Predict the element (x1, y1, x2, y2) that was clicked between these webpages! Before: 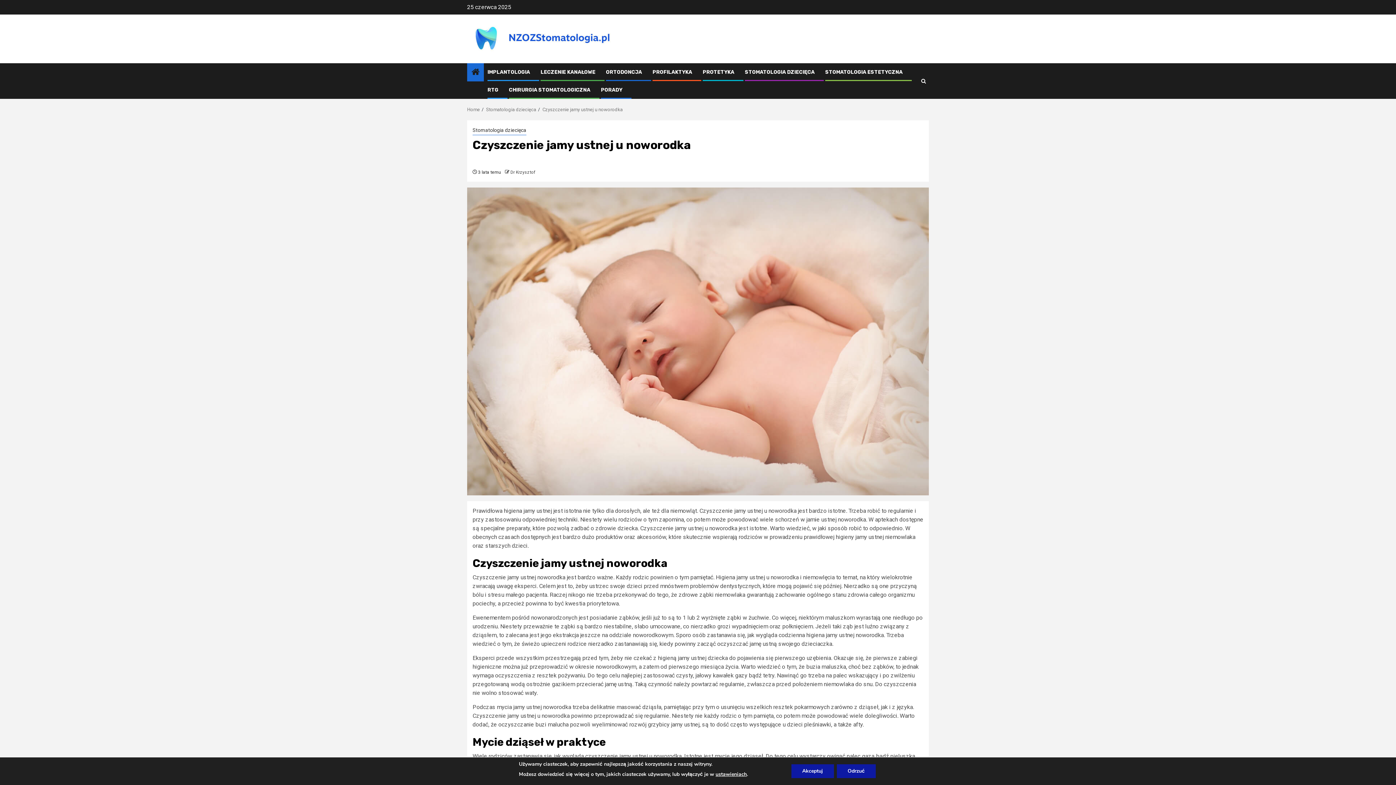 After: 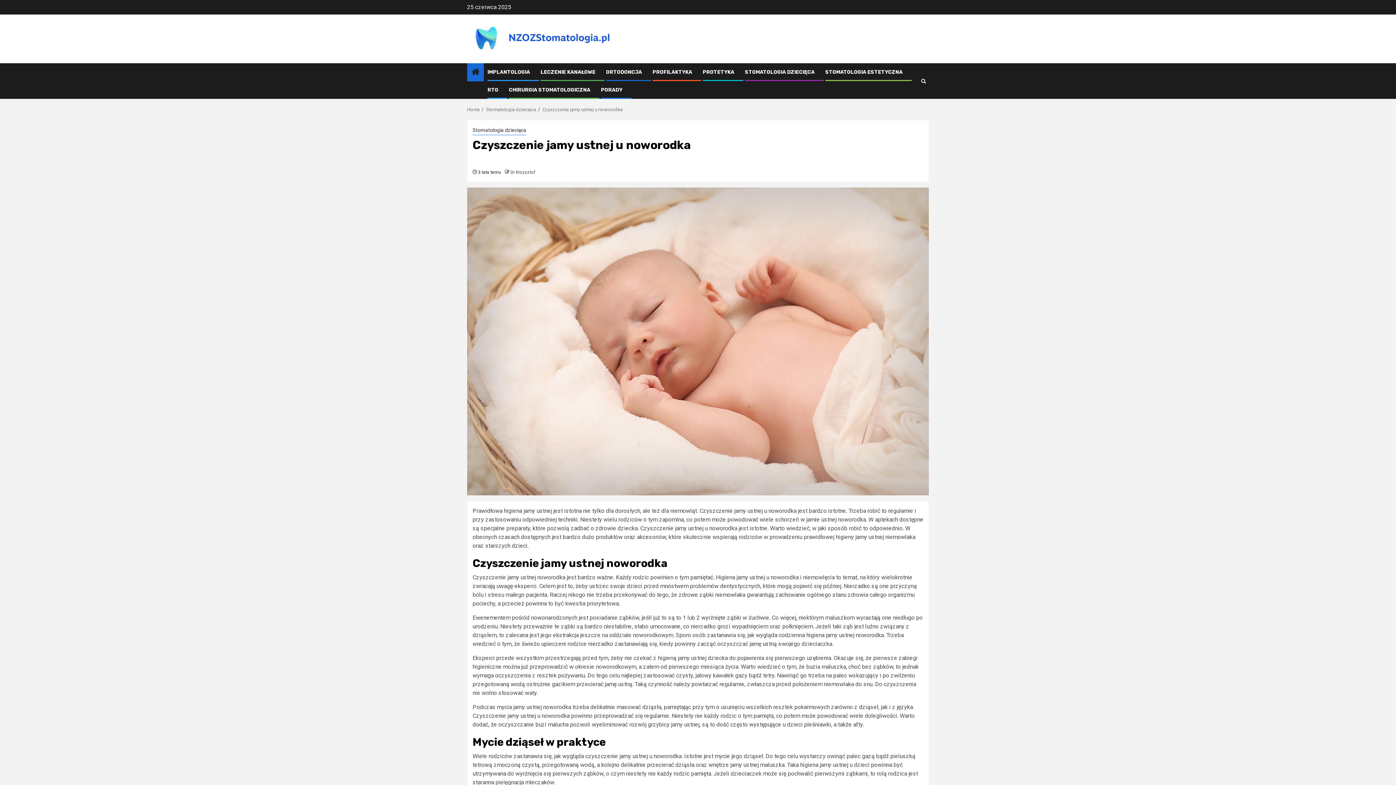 Action: bbox: (796, 764, 840, 778) label: Akceptuj